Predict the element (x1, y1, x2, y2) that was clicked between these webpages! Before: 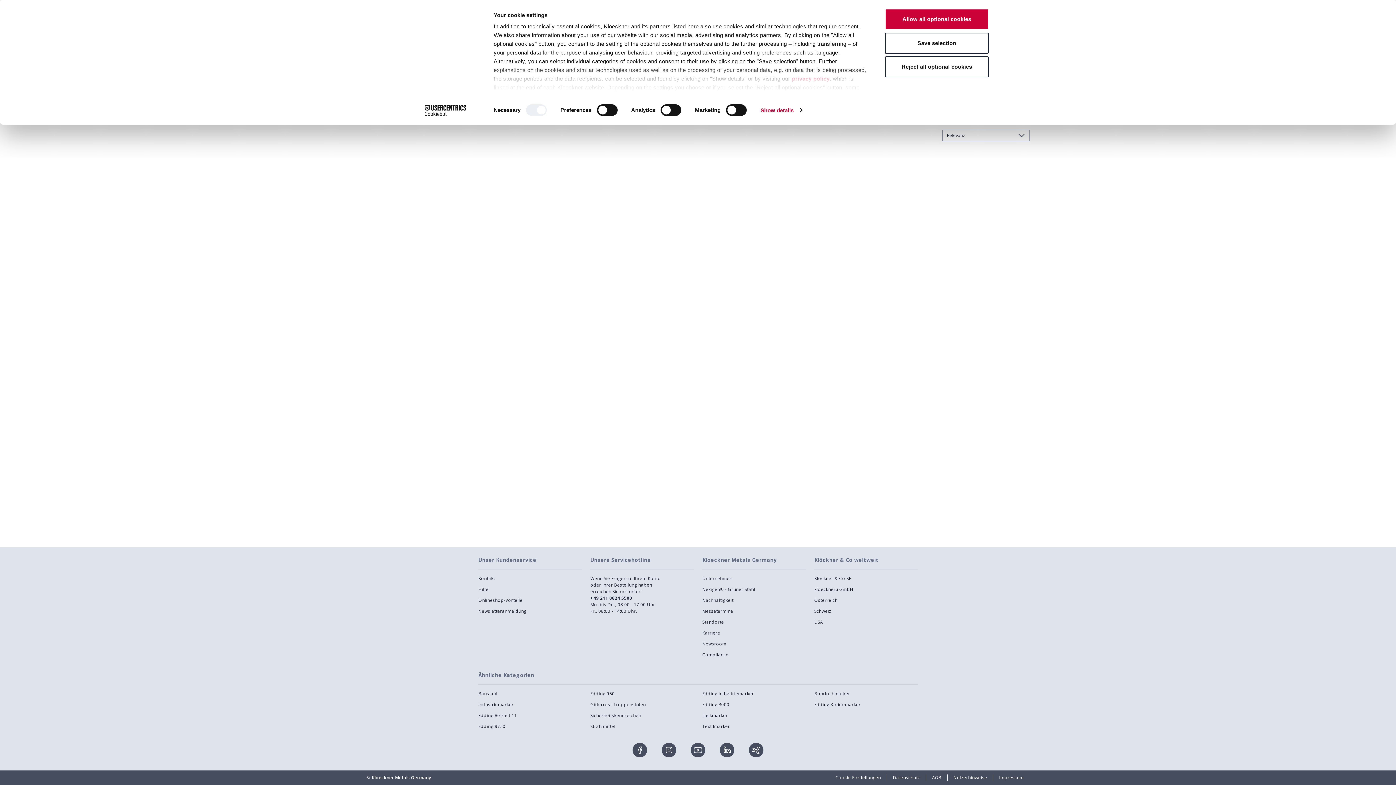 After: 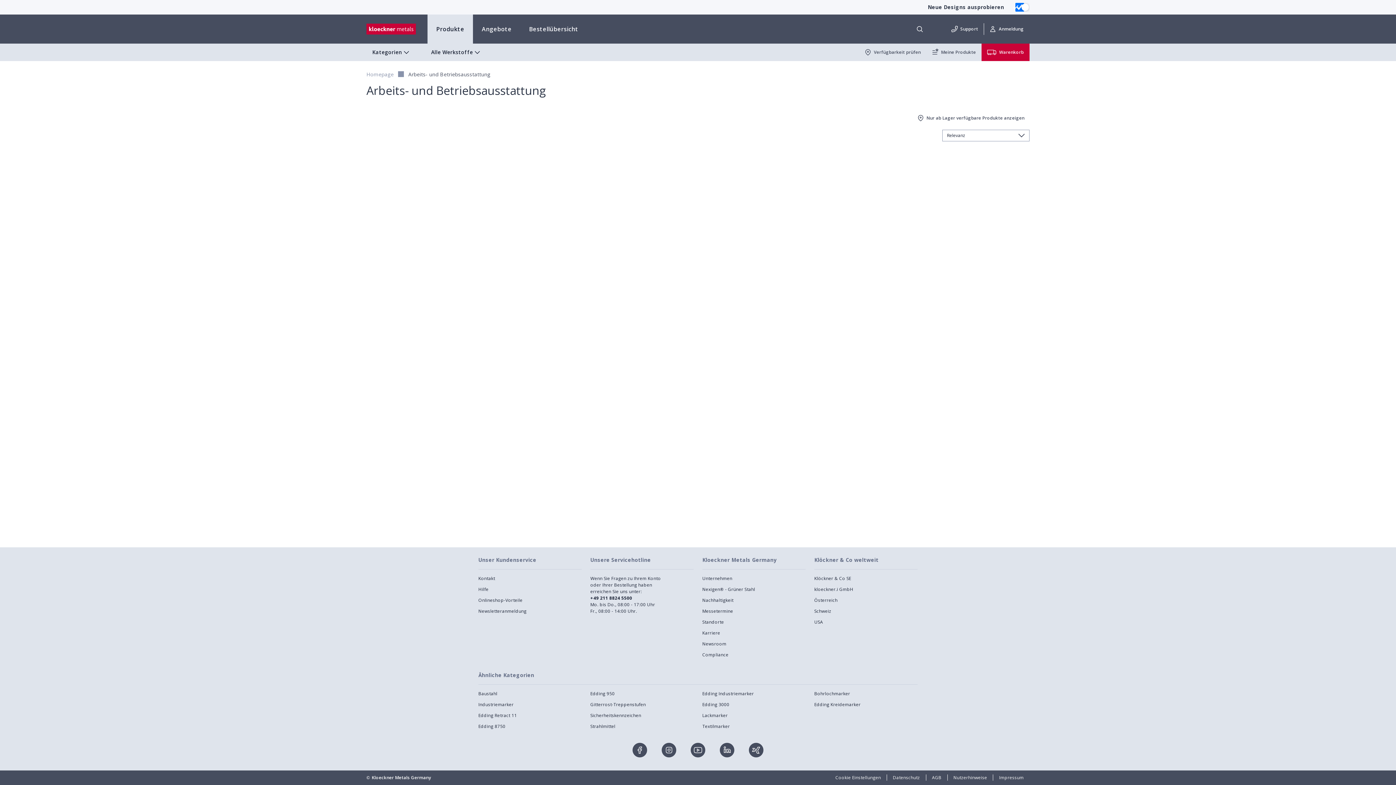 Action: bbox: (885, 32, 989, 53) label: Save selection